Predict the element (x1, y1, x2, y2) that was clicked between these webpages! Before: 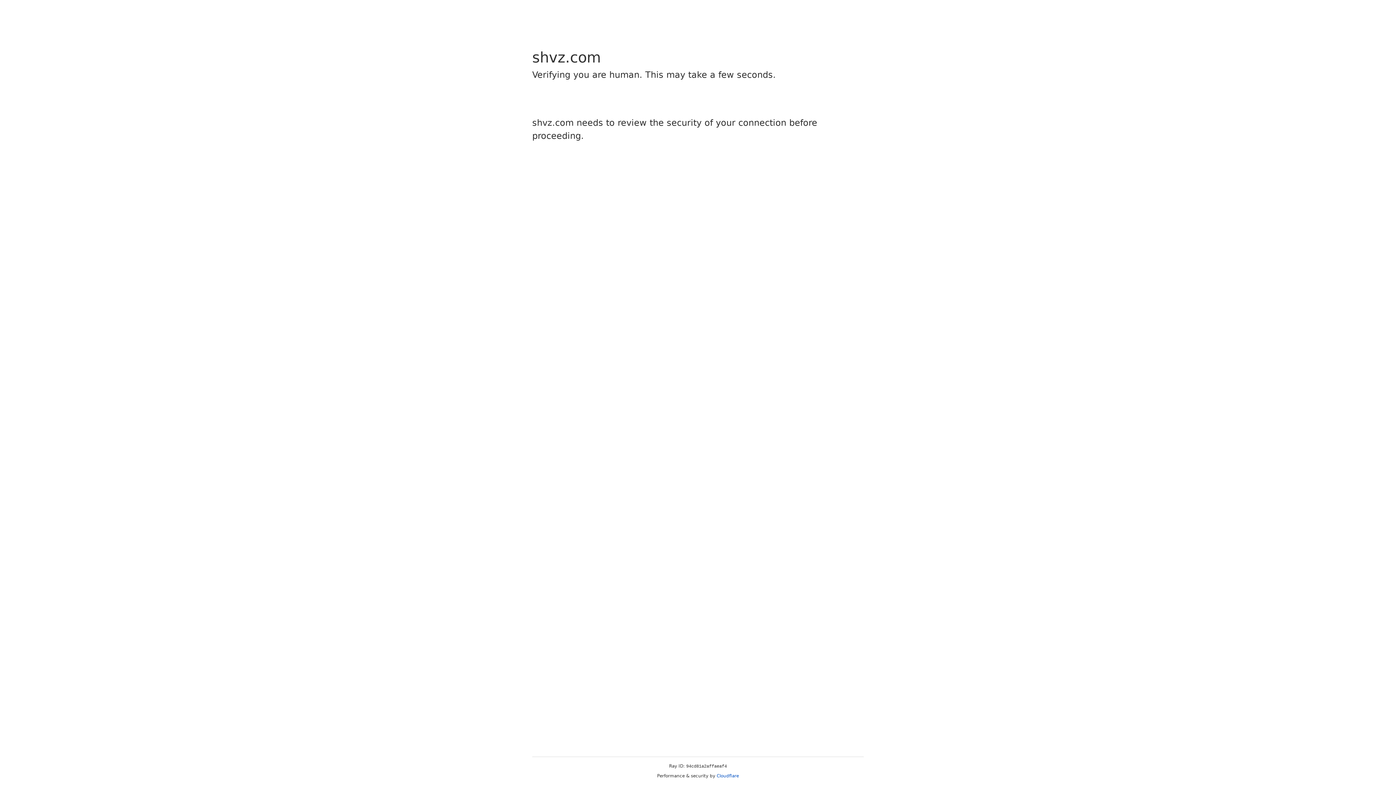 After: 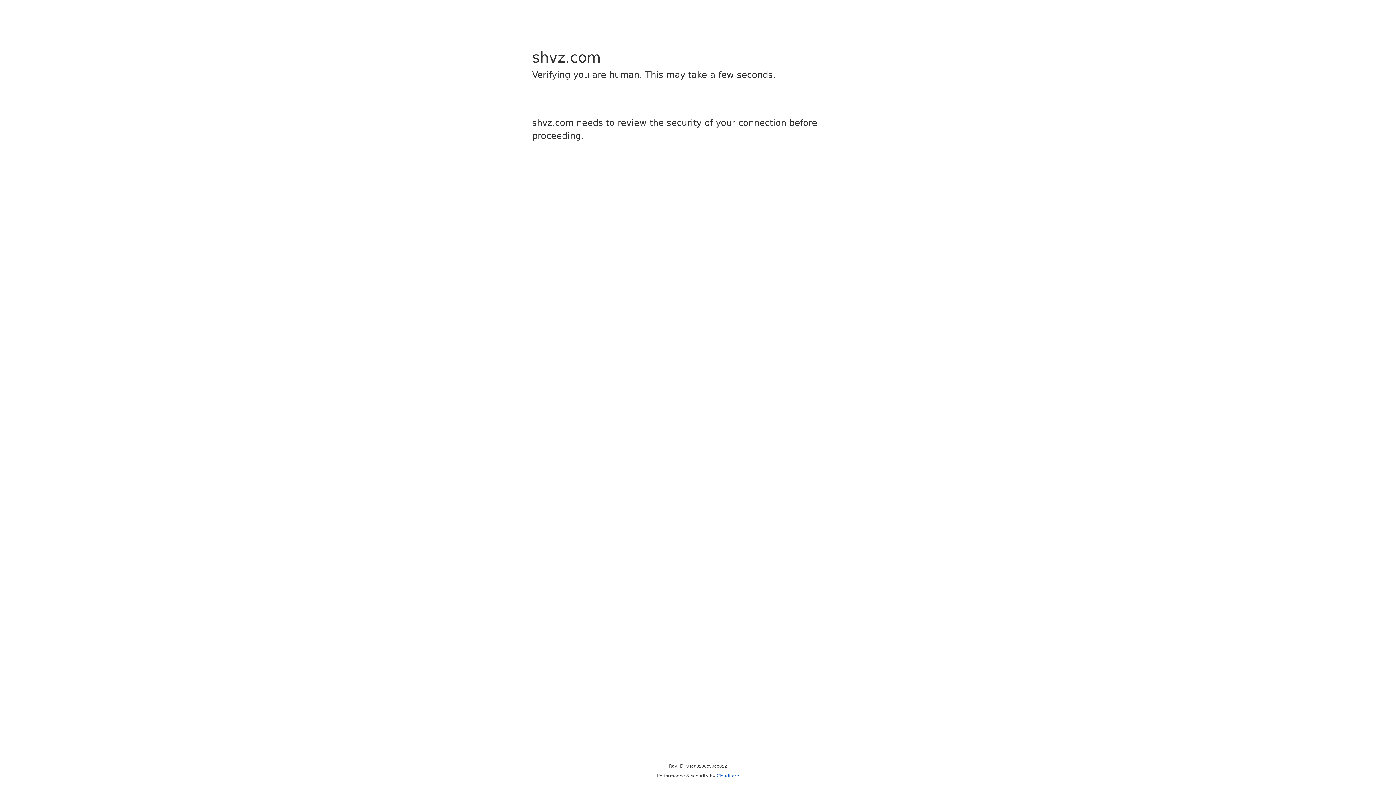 Action: label: Cloudflare bbox: (716, 773, 739, 778)